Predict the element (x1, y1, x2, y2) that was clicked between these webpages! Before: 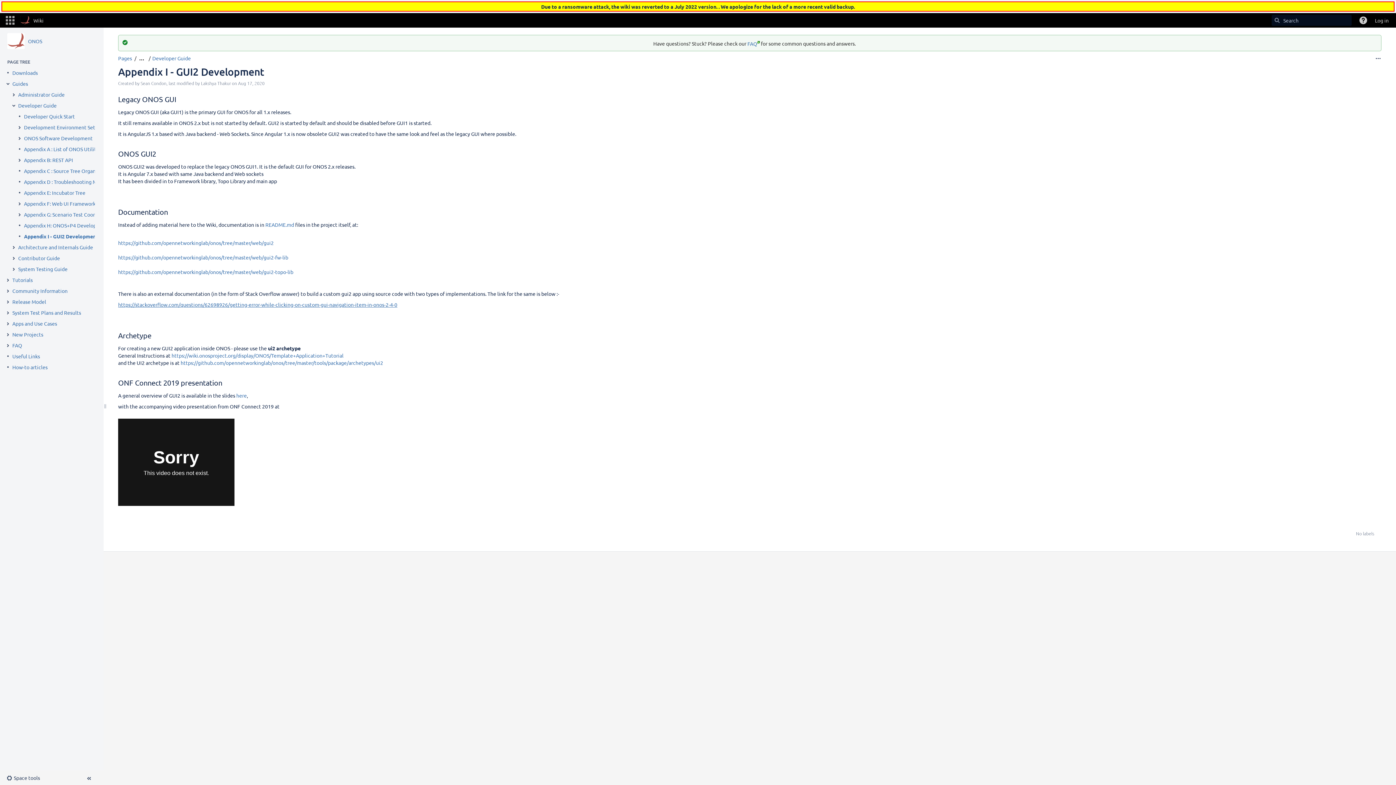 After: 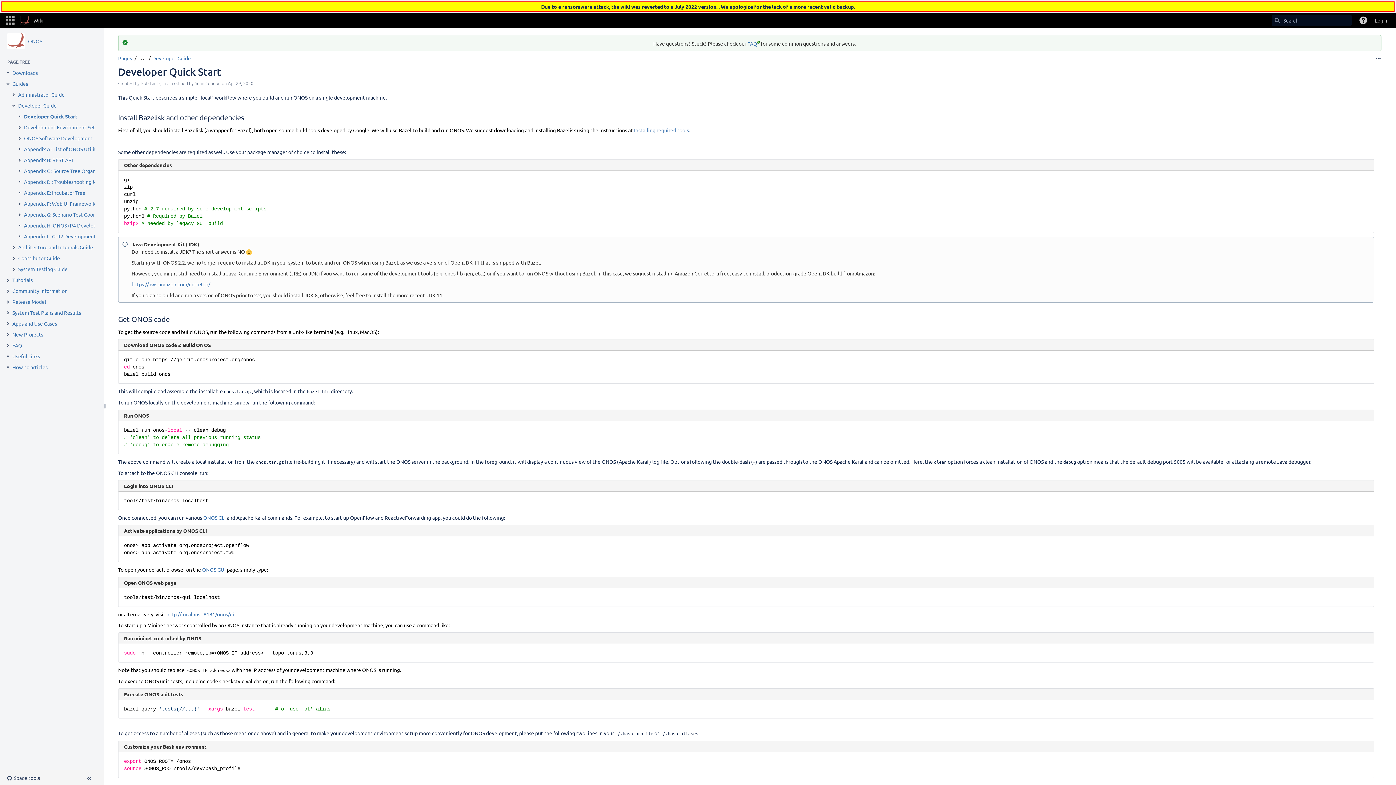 Action: label: Developer Quick Start bbox: (24, 112, 74, 120)